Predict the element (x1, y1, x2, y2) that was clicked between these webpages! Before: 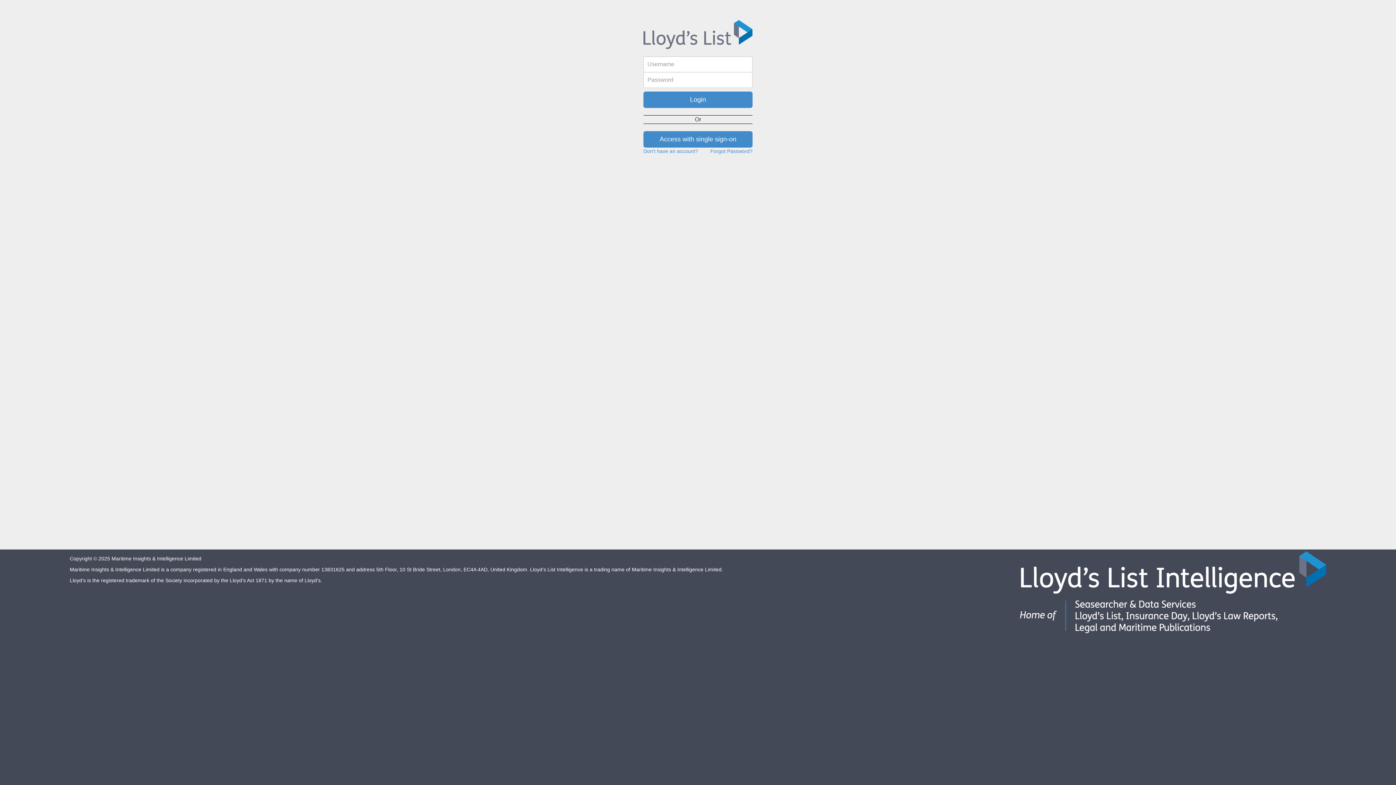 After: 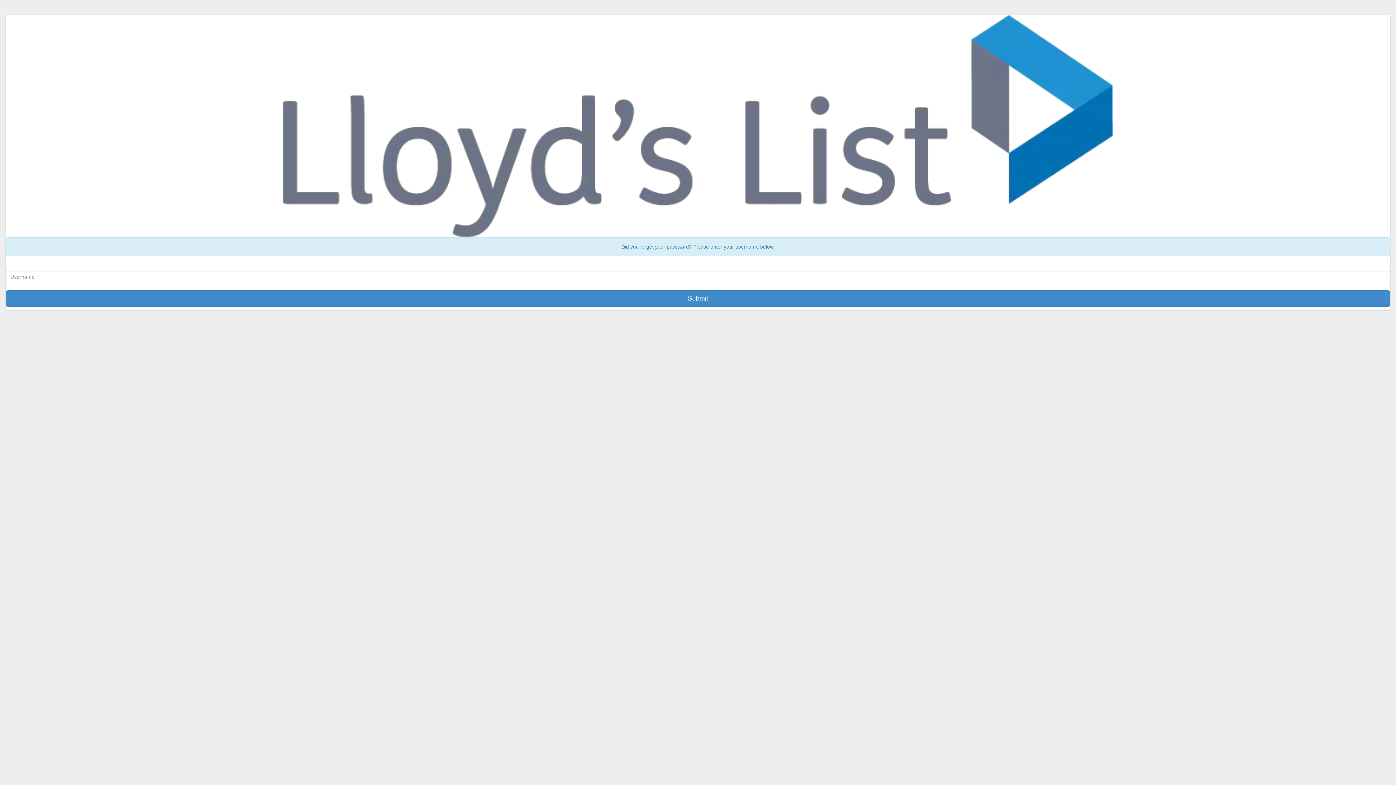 Action: label: Forgot Password? bbox: (710, 148, 752, 154)